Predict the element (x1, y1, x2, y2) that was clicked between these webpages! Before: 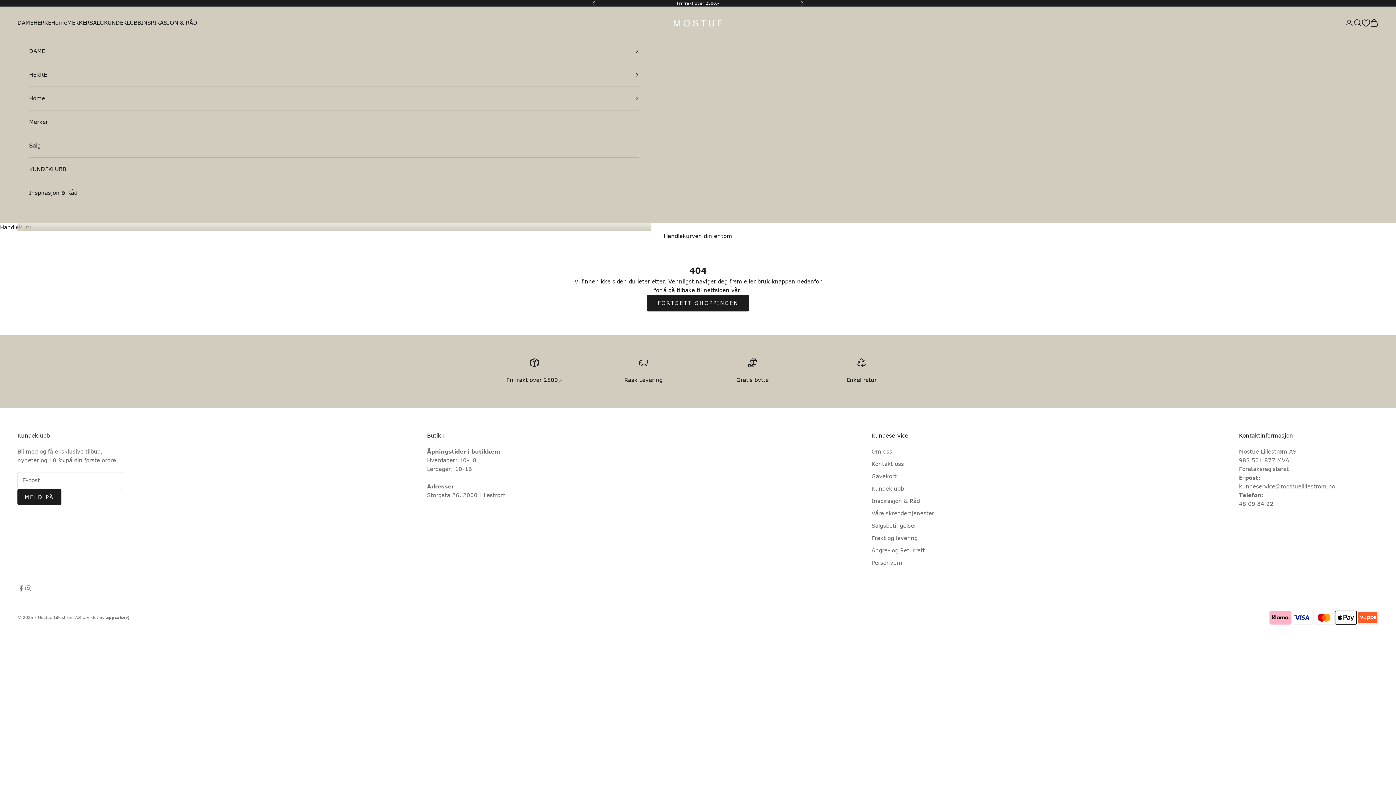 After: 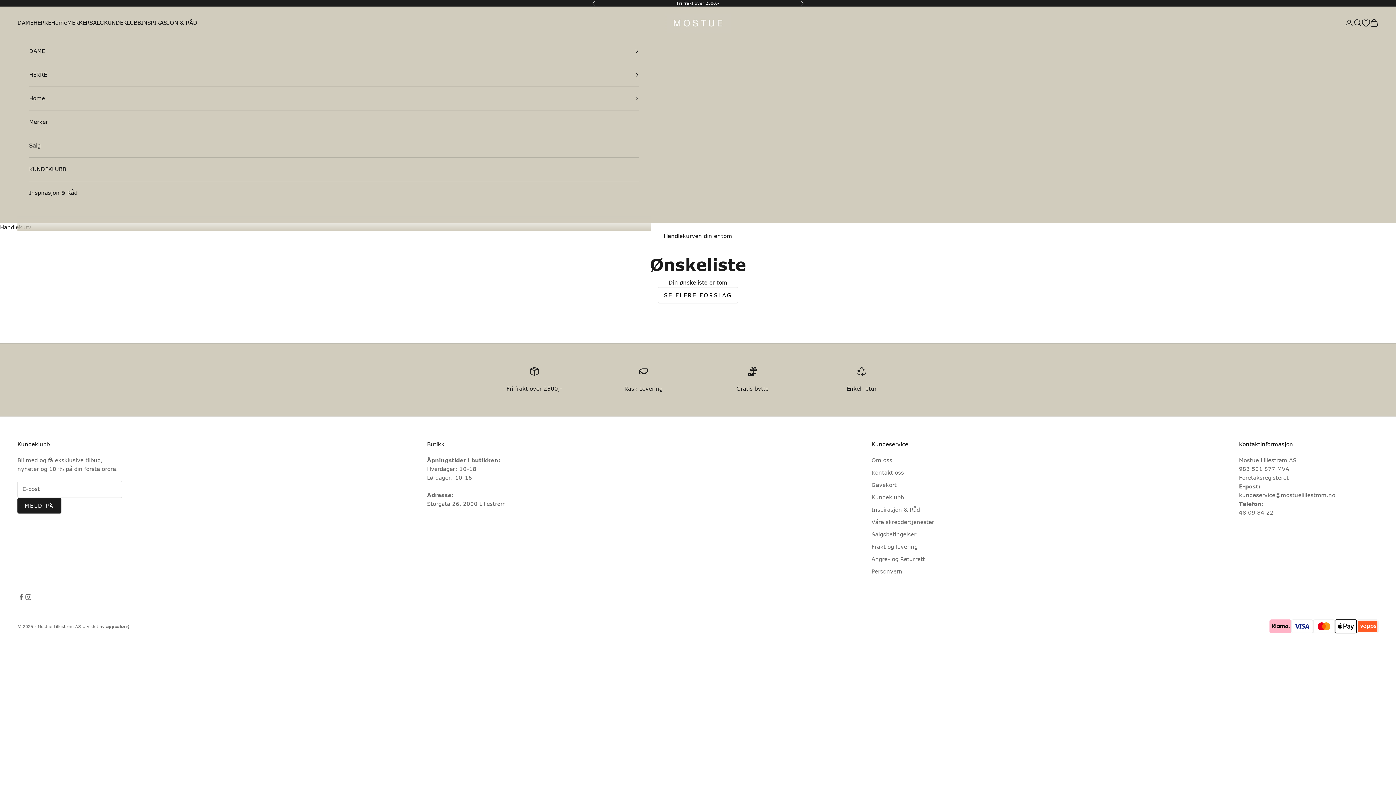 Action: bbox: (1362, 19, 1370, 26) label: Ønskeliste